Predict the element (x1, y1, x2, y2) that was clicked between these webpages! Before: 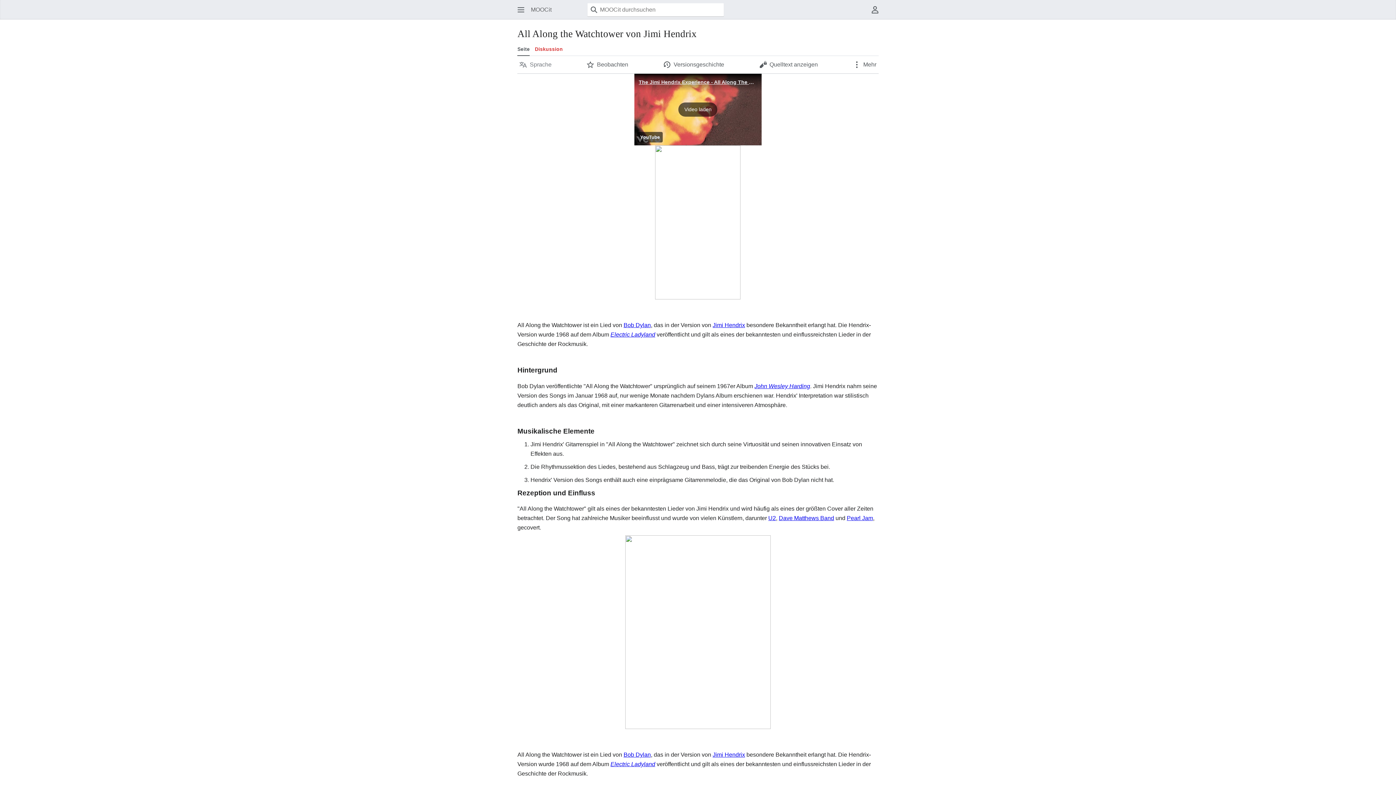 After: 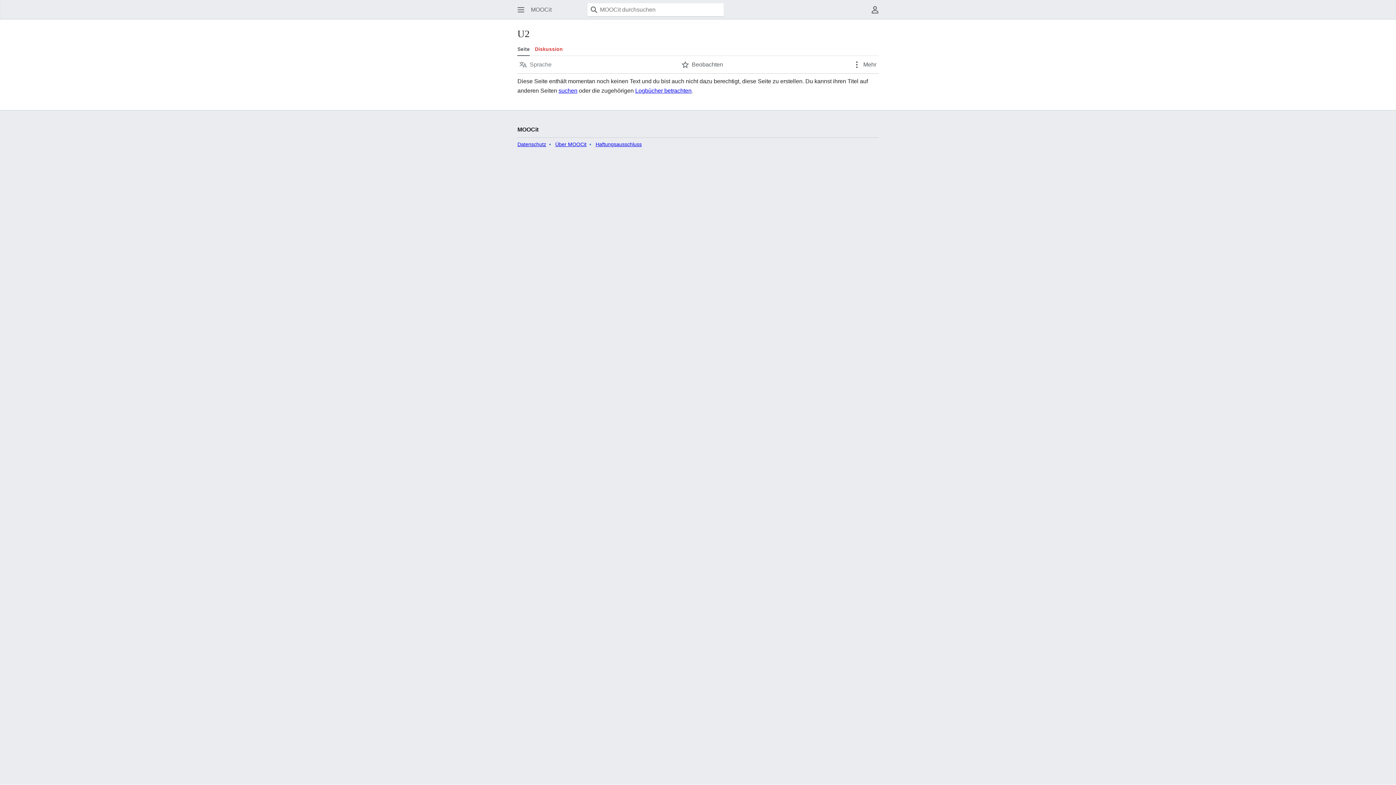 Action: bbox: (768, 515, 776, 521) label: U2